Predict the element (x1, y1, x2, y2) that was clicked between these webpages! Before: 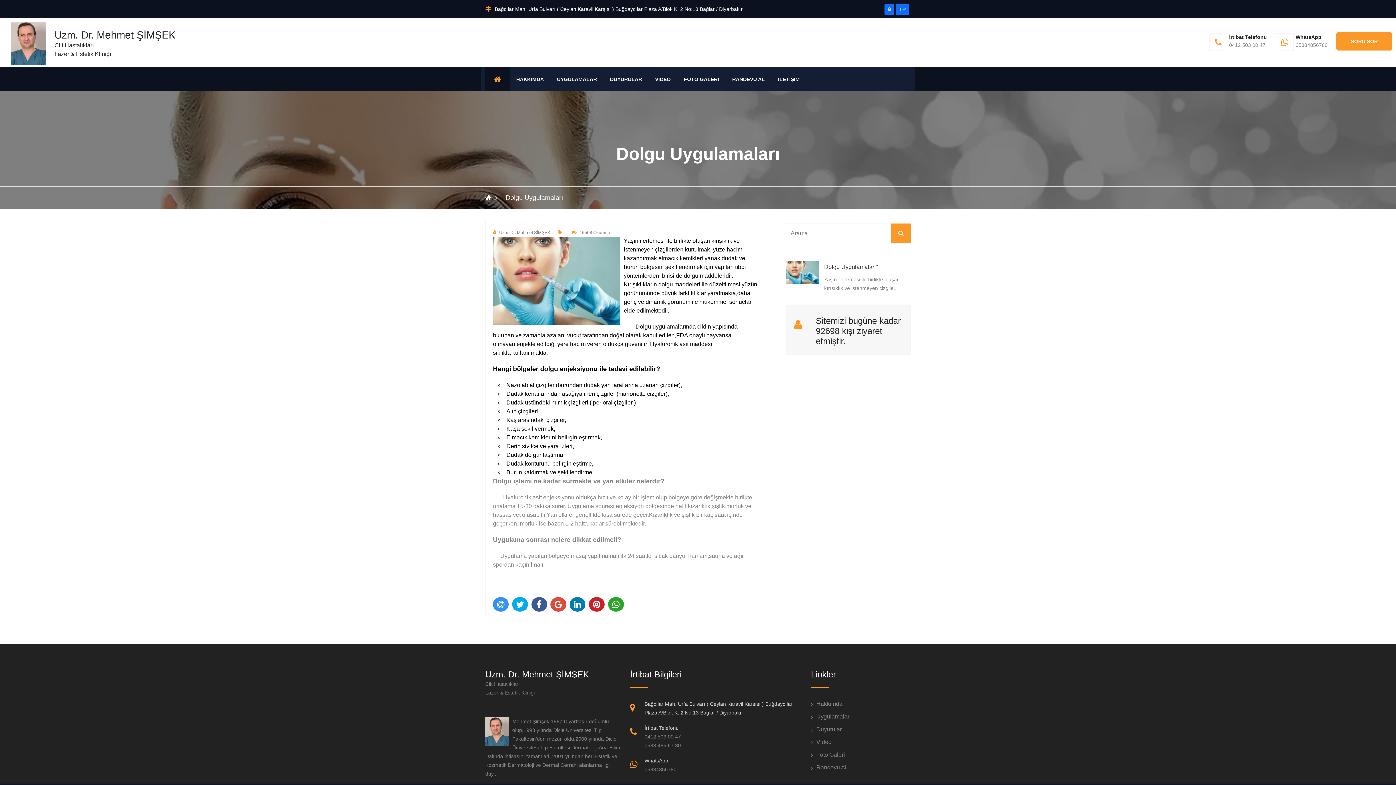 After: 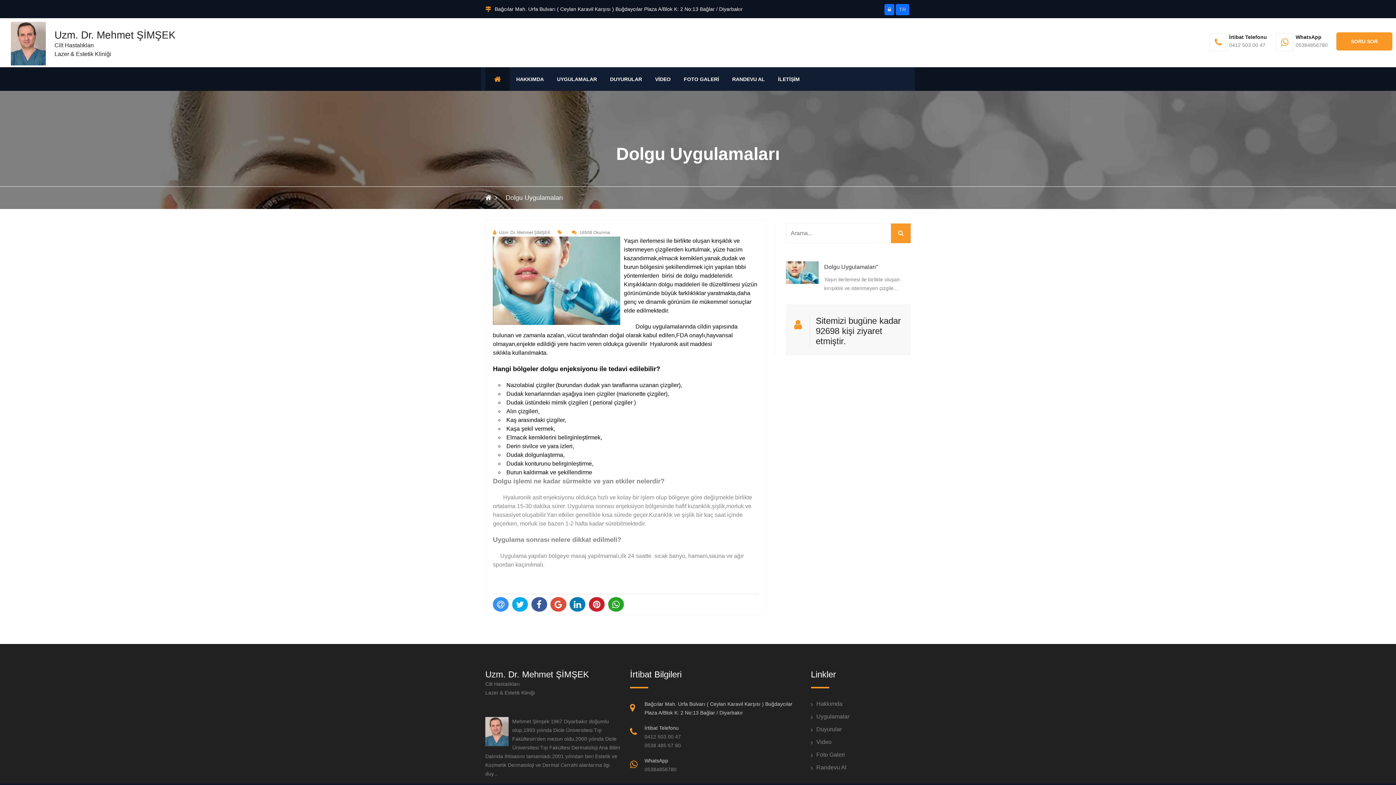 Action: bbox: (644, 723, 681, 741) label: İrtibat Telefonu

0412 503 00 47